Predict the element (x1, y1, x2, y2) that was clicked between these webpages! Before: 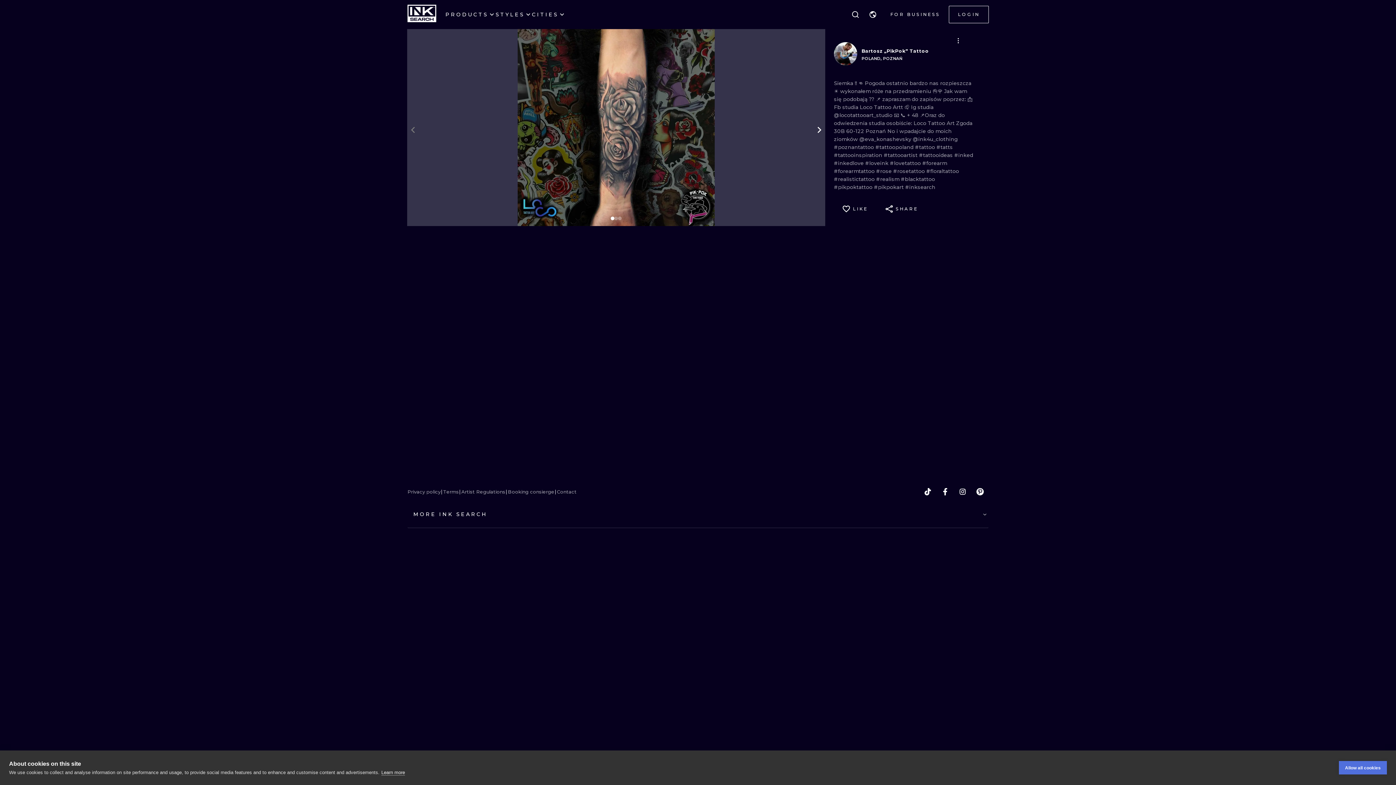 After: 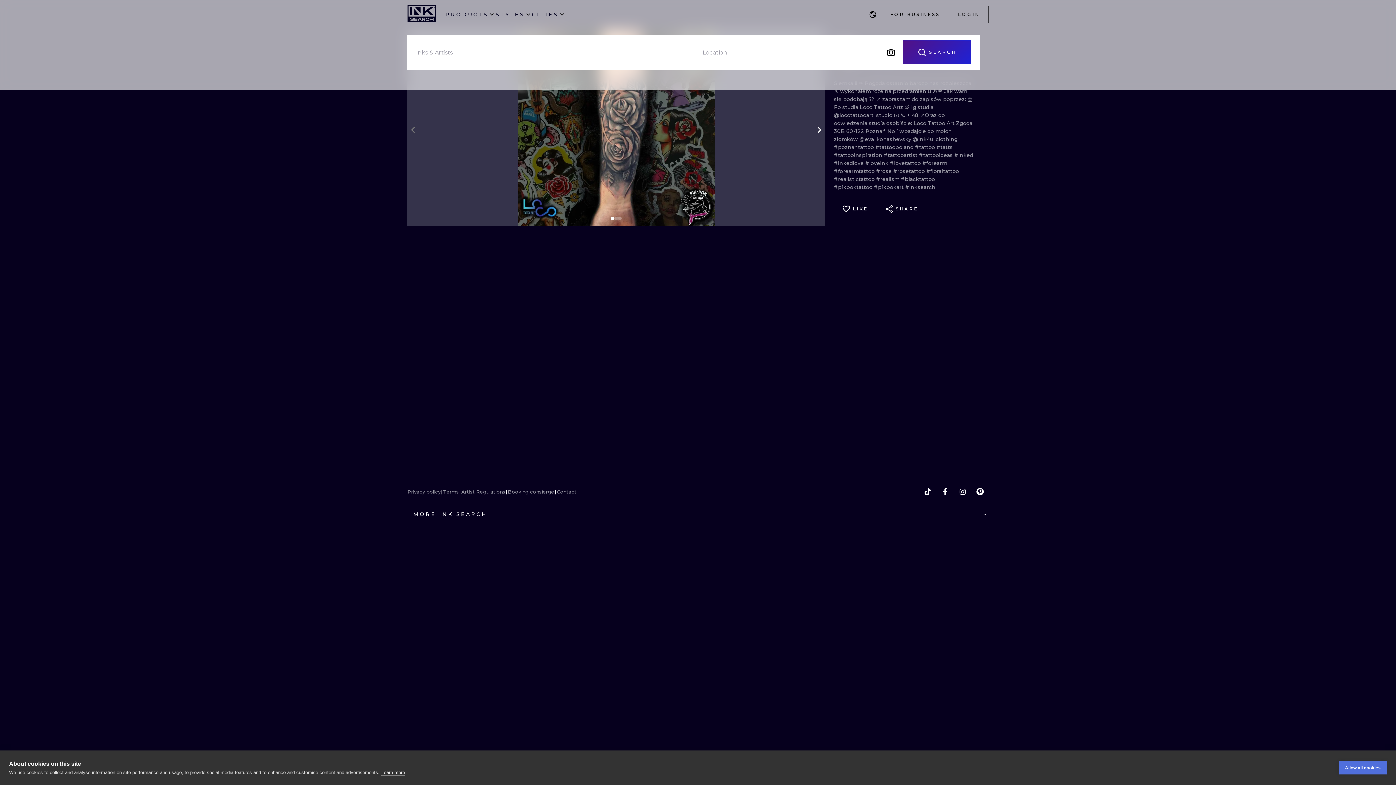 Action: bbox: (846, 5, 864, 23) label: Search